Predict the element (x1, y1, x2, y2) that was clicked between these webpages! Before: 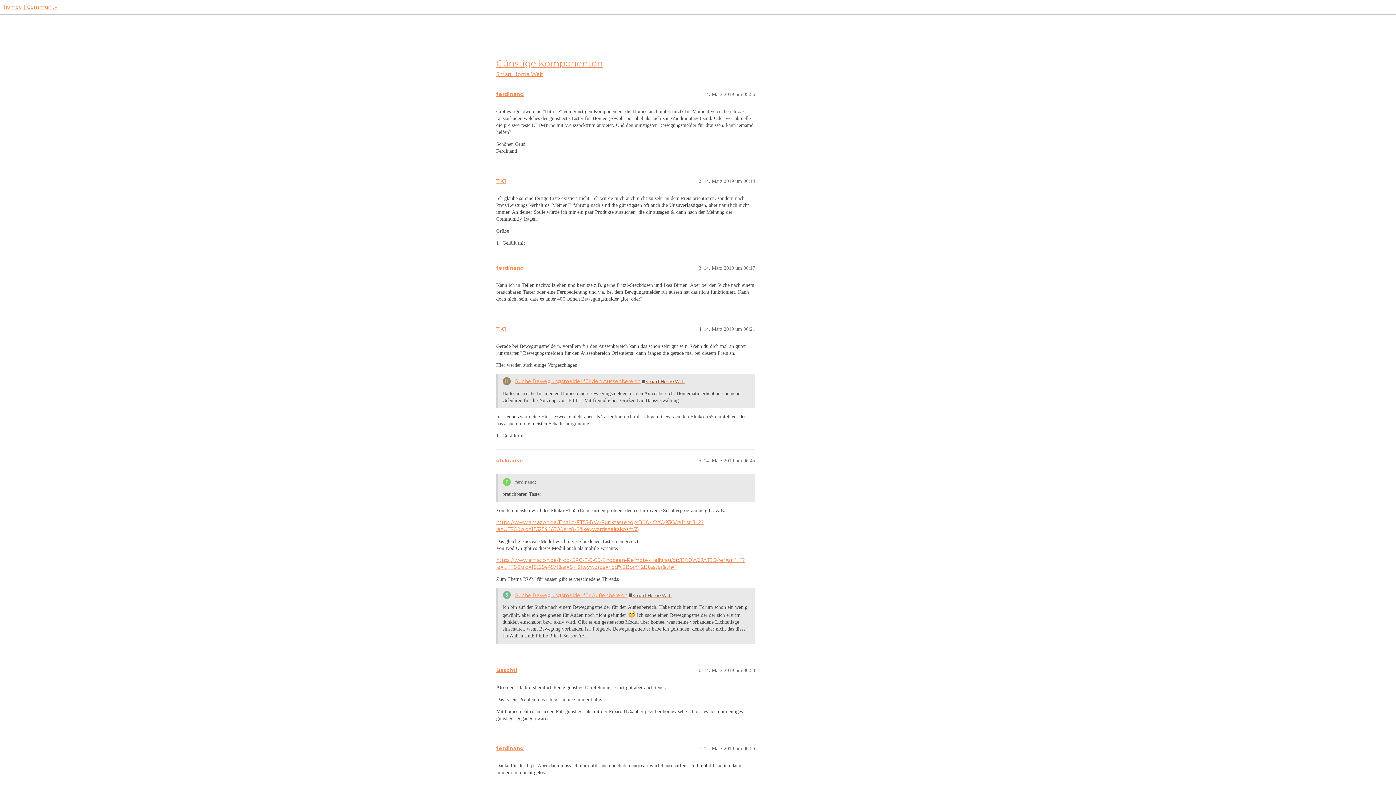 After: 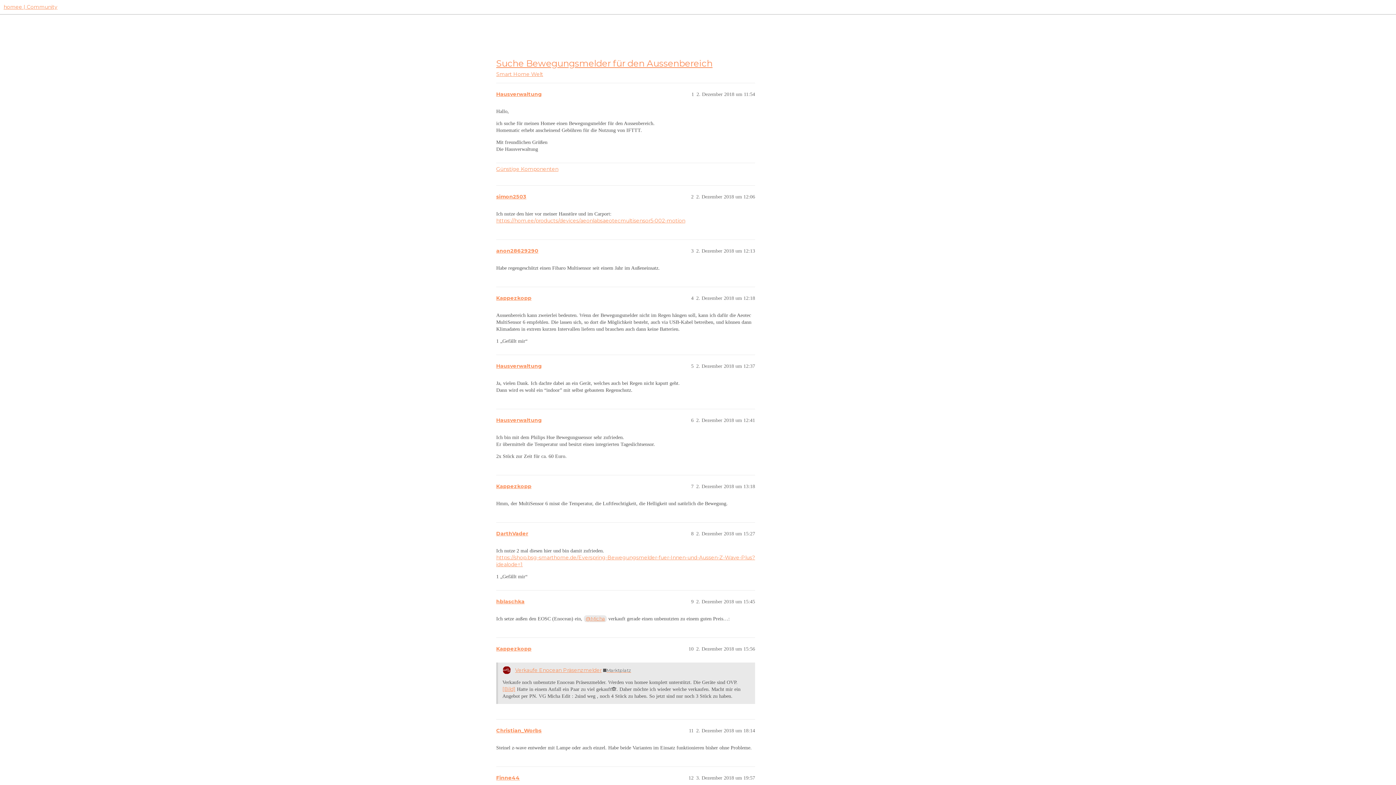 Action: label: Suche Bewegungsmelder für den Aussenbereich bbox: (515, 378, 640, 384)